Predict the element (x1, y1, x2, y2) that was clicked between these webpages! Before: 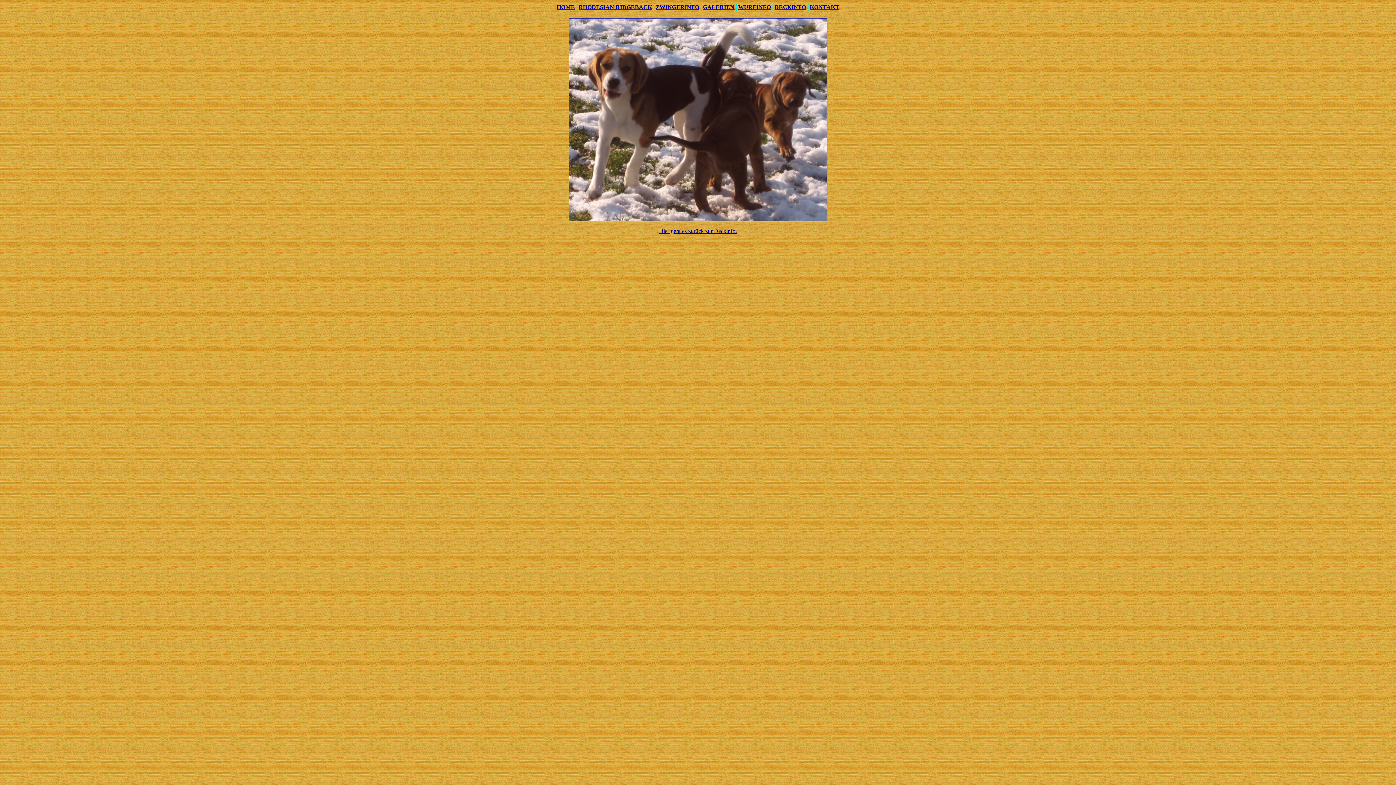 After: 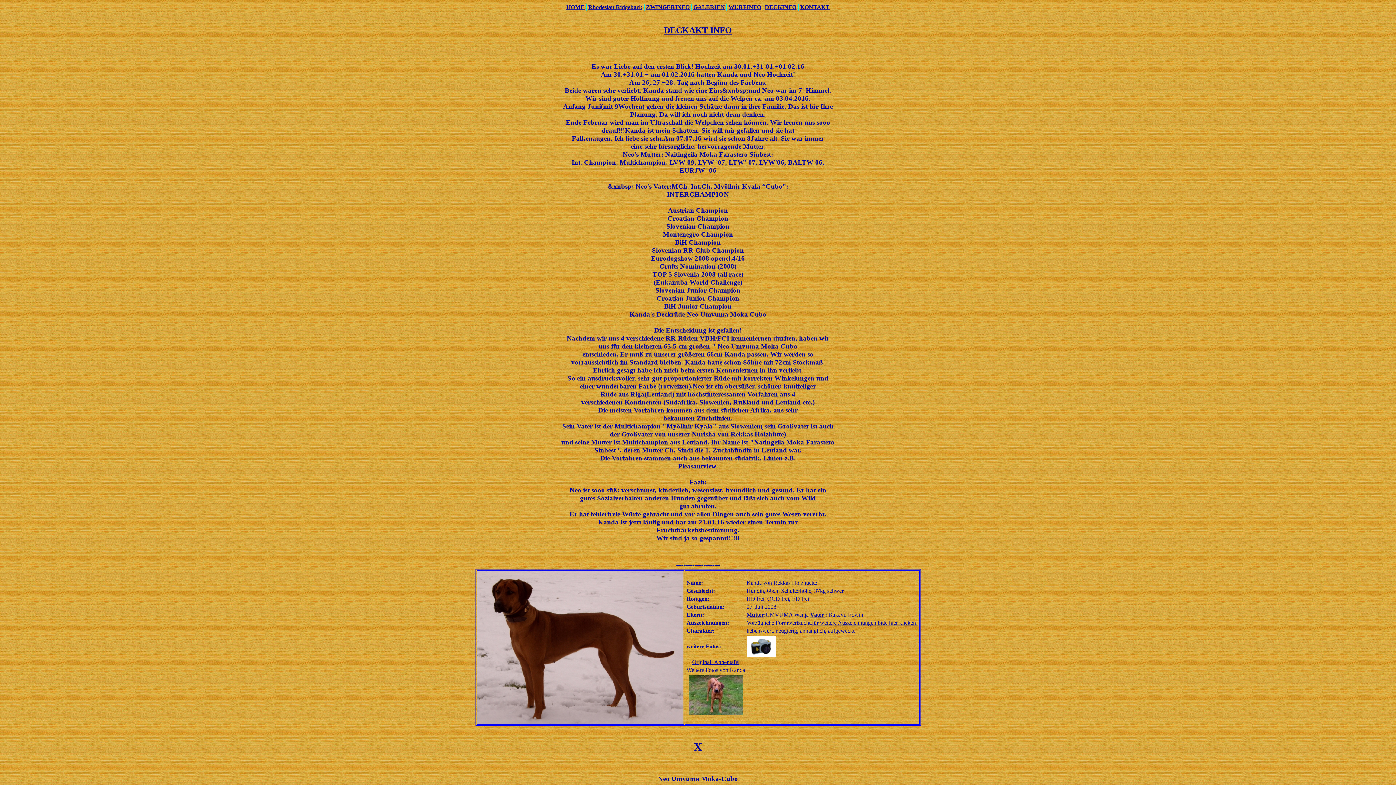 Action: label: DECKINFO bbox: (774, 4, 806, 10)